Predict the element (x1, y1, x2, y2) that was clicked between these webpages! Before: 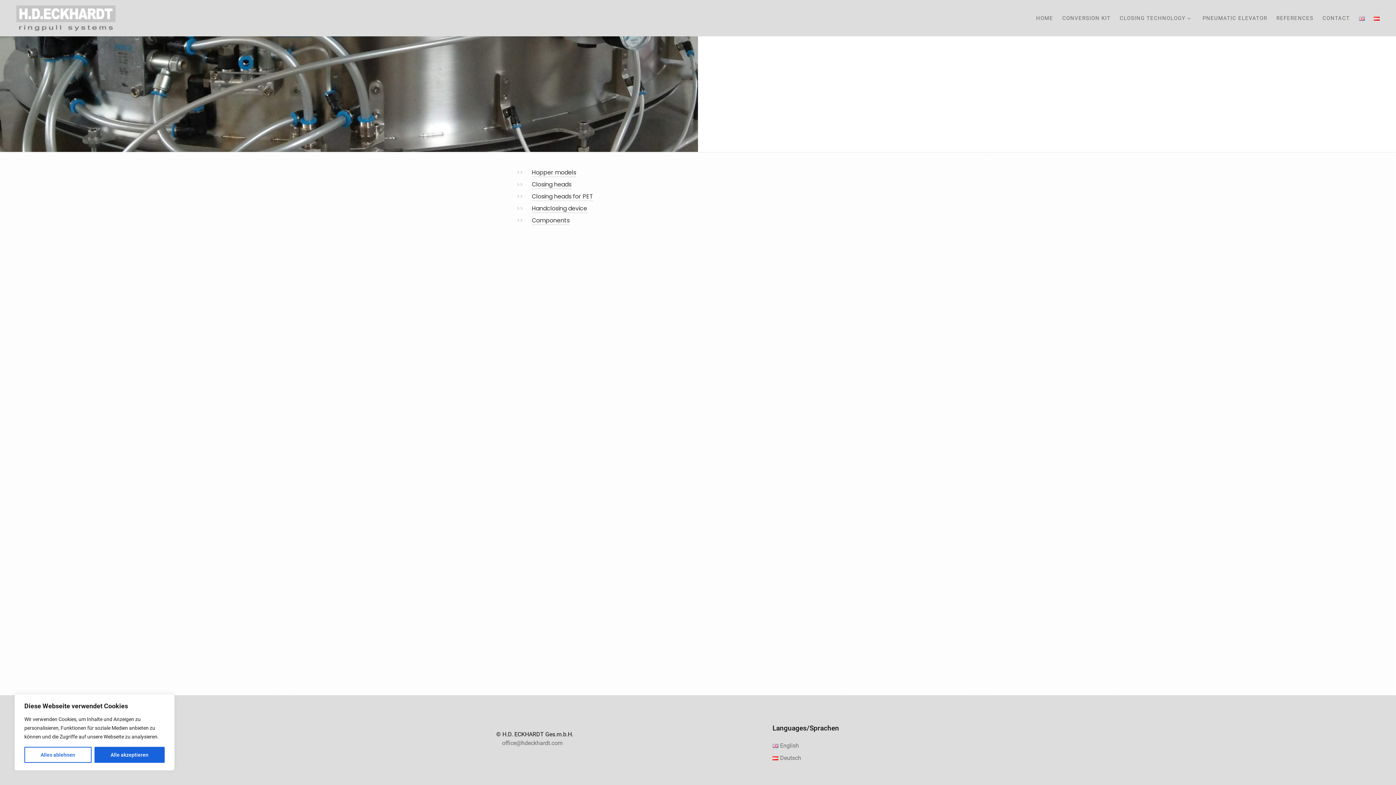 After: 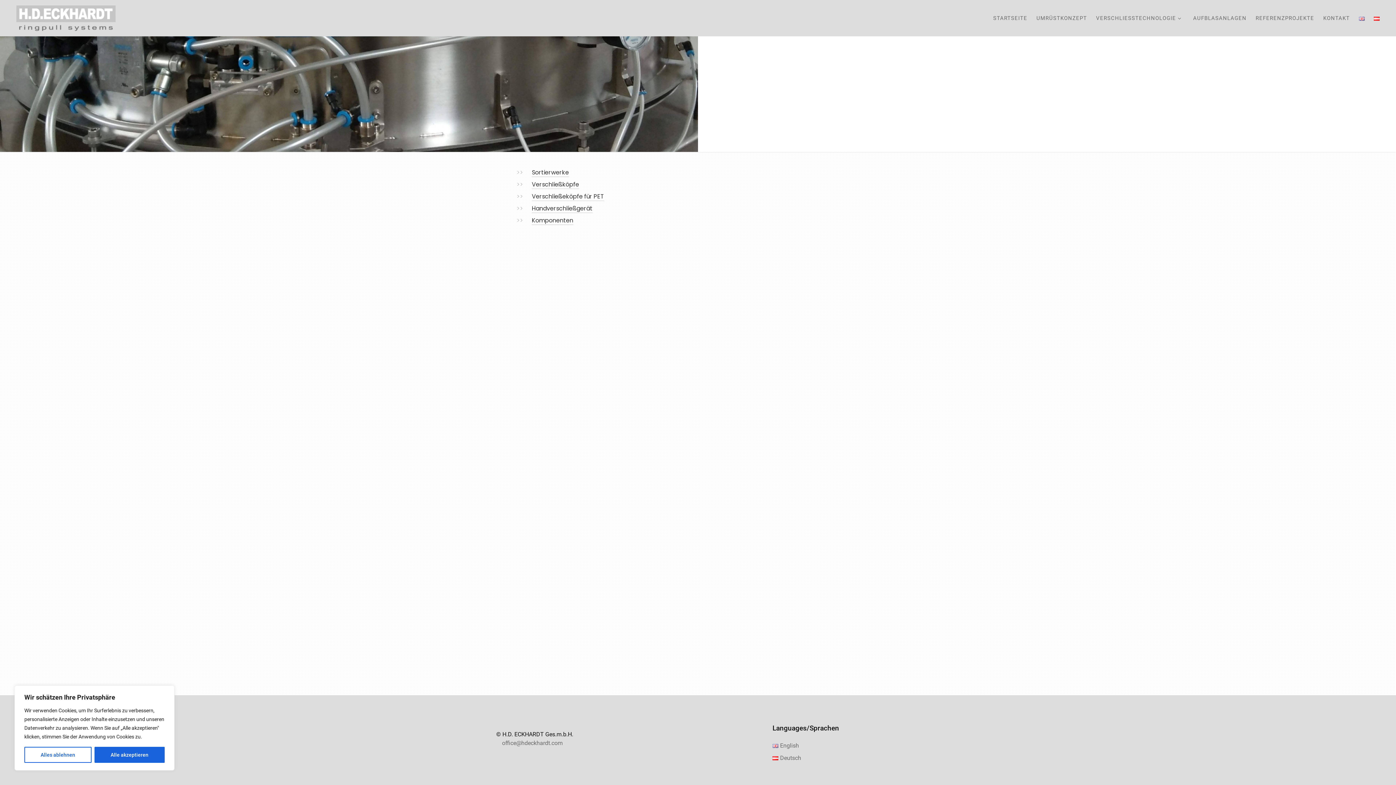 Action: bbox: (1371, 10, 1382, 25)